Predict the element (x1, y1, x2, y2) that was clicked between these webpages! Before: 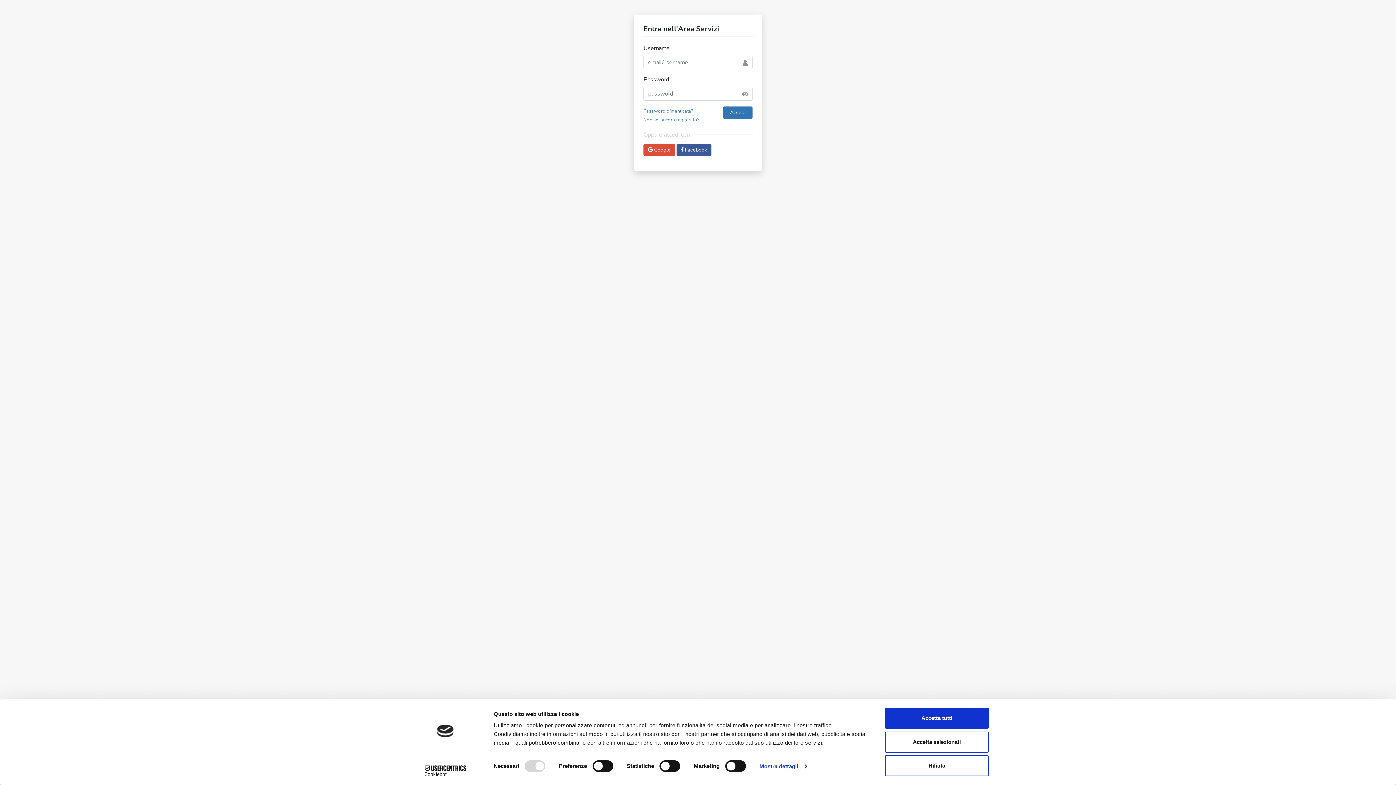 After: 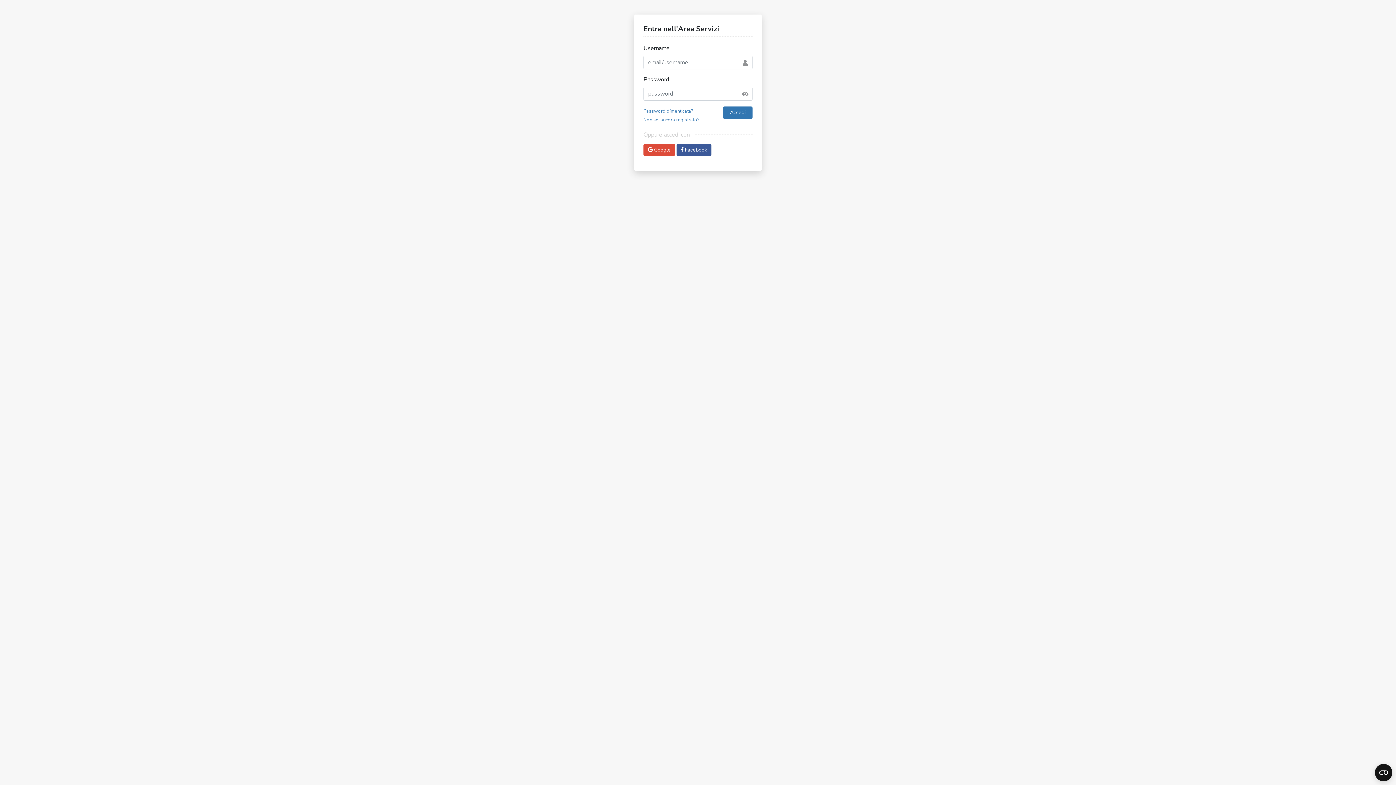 Action: bbox: (885, 708, 989, 729) label: Accetta tutti